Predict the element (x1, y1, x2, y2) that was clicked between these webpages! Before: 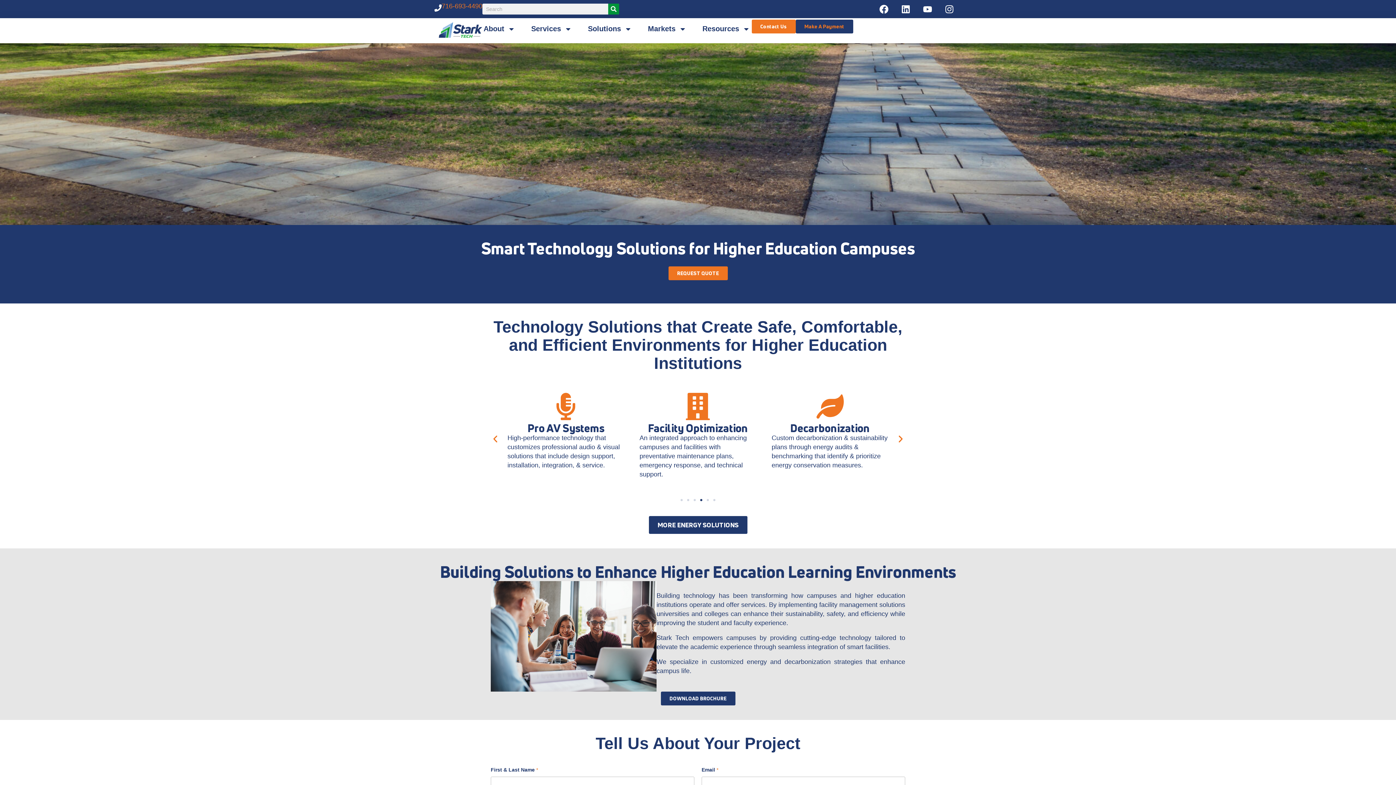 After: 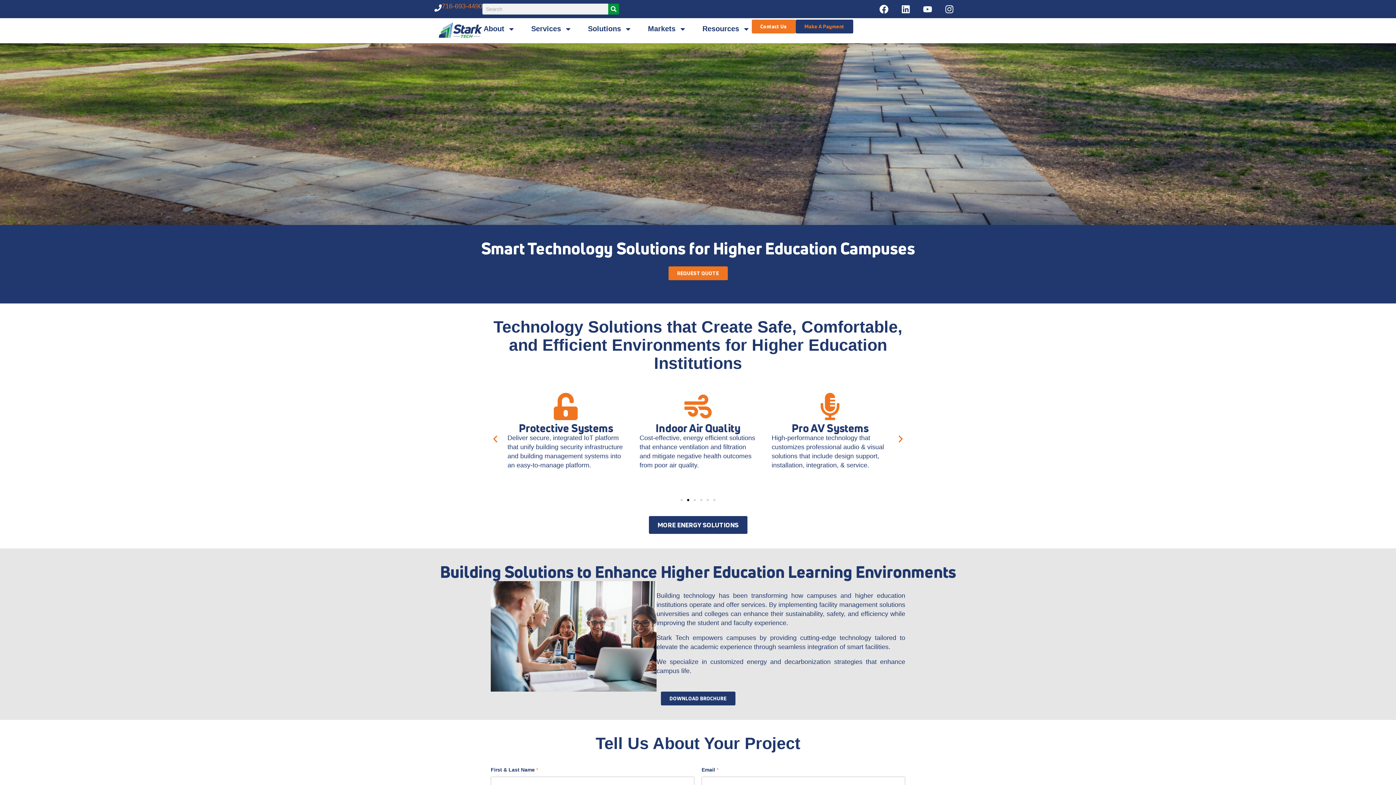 Action: label: Go to slide 2 bbox: (687, 499, 689, 501)